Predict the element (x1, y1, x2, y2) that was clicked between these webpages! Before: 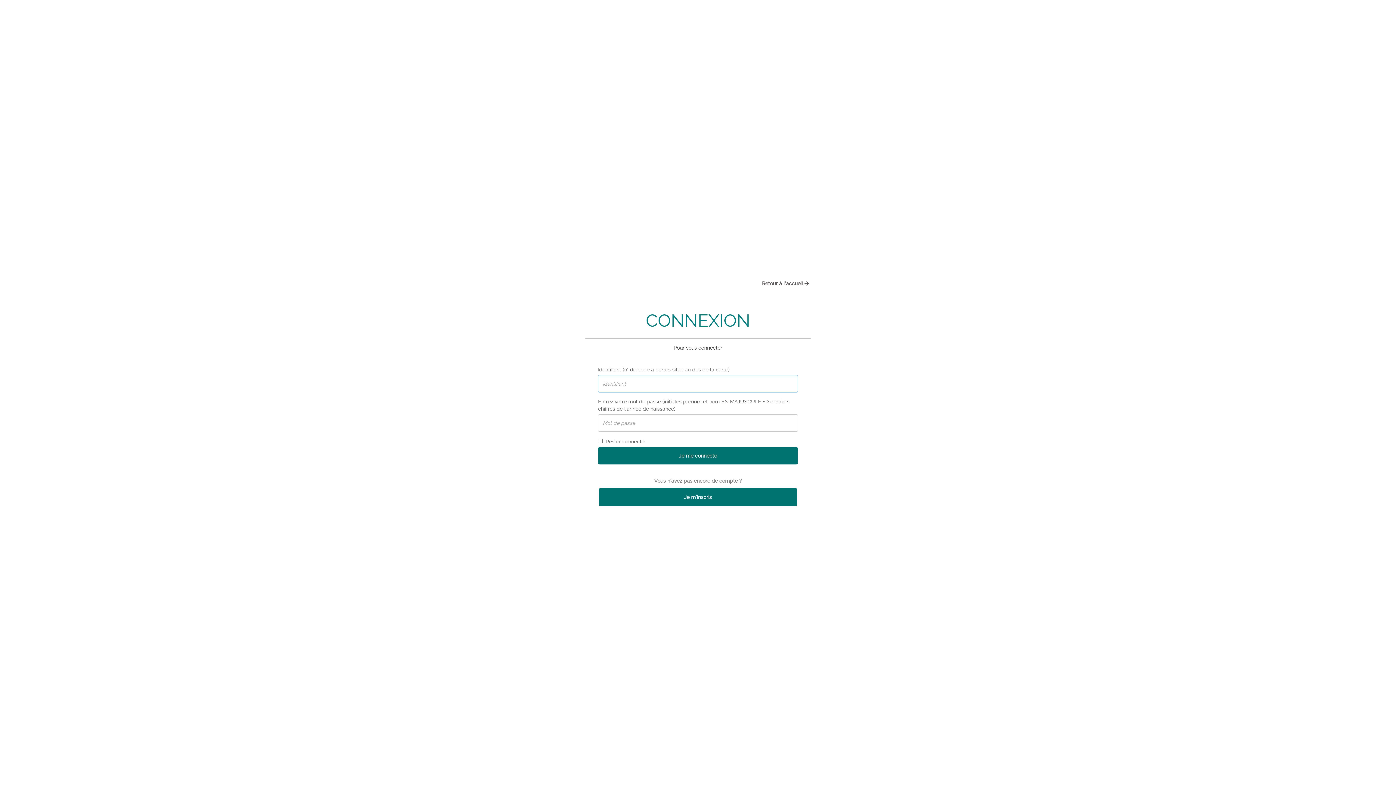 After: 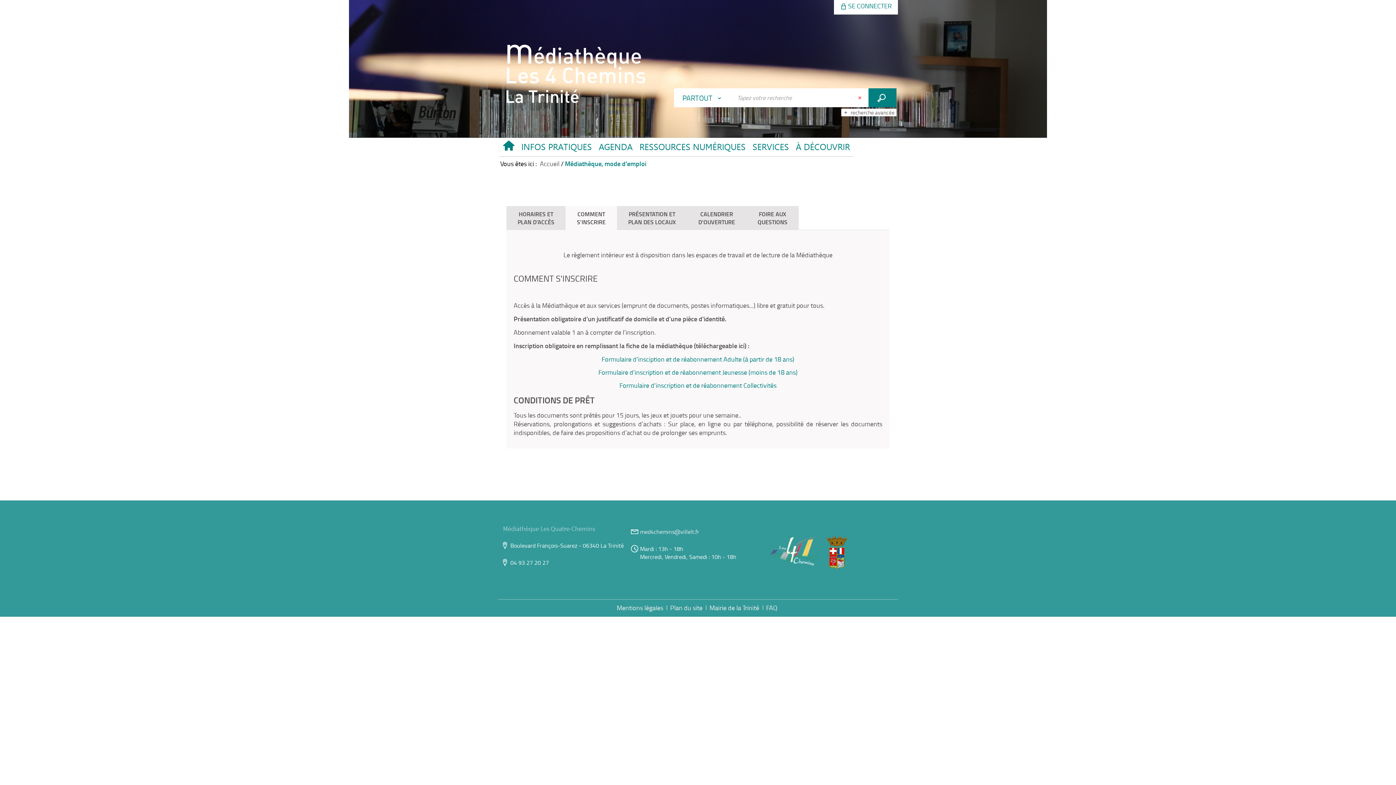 Action: bbox: (598, 488, 797, 506) label: Je m'inscris